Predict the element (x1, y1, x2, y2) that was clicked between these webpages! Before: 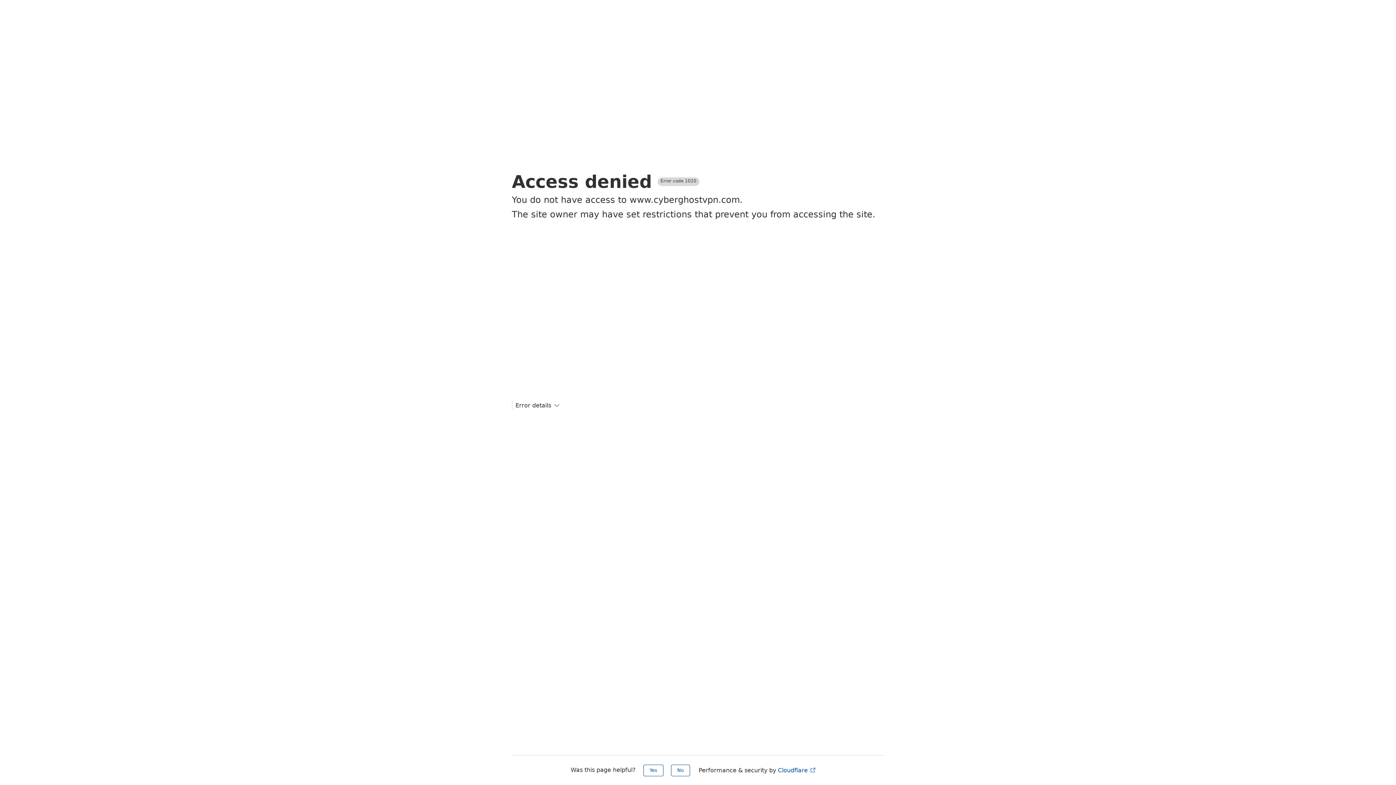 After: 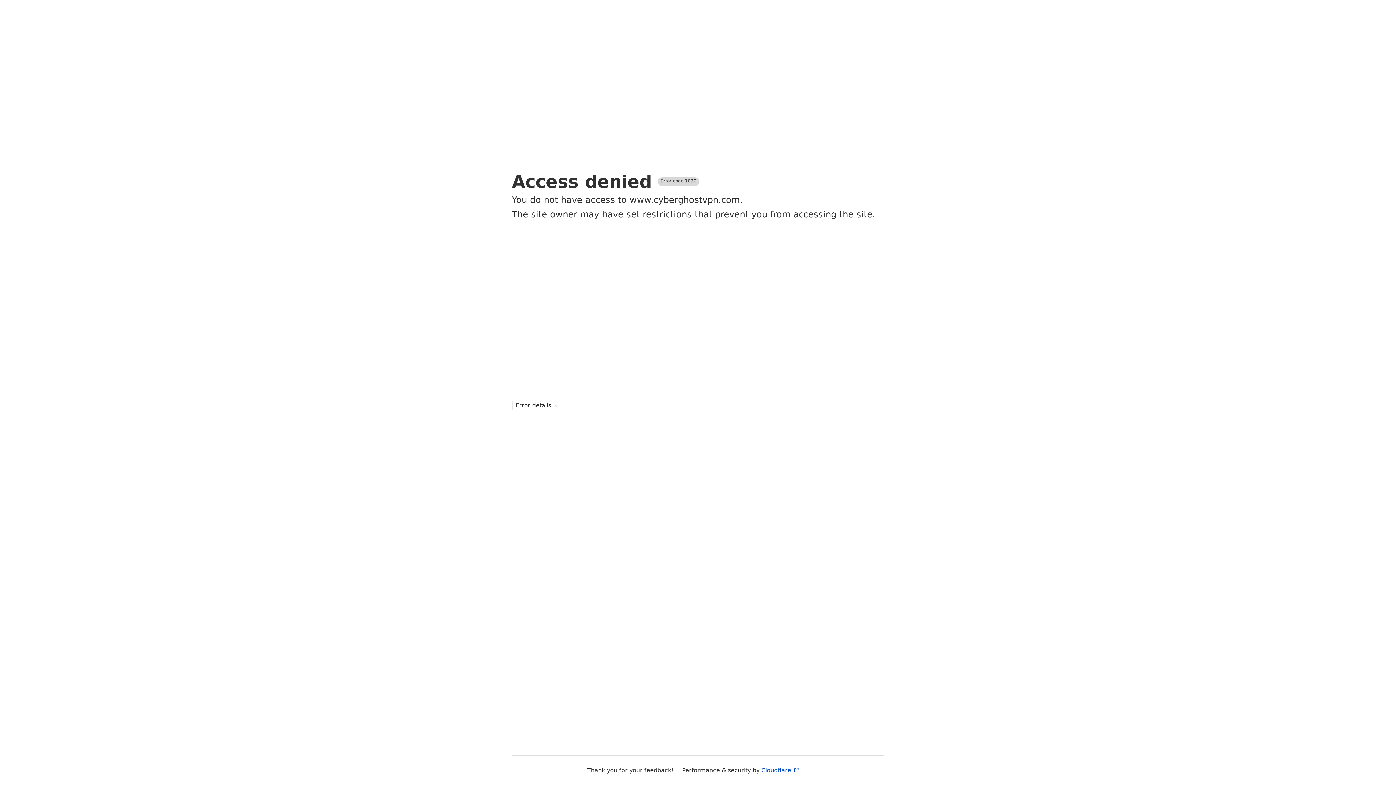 Action: label: Yes bbox: (643, 765, 663, 776)